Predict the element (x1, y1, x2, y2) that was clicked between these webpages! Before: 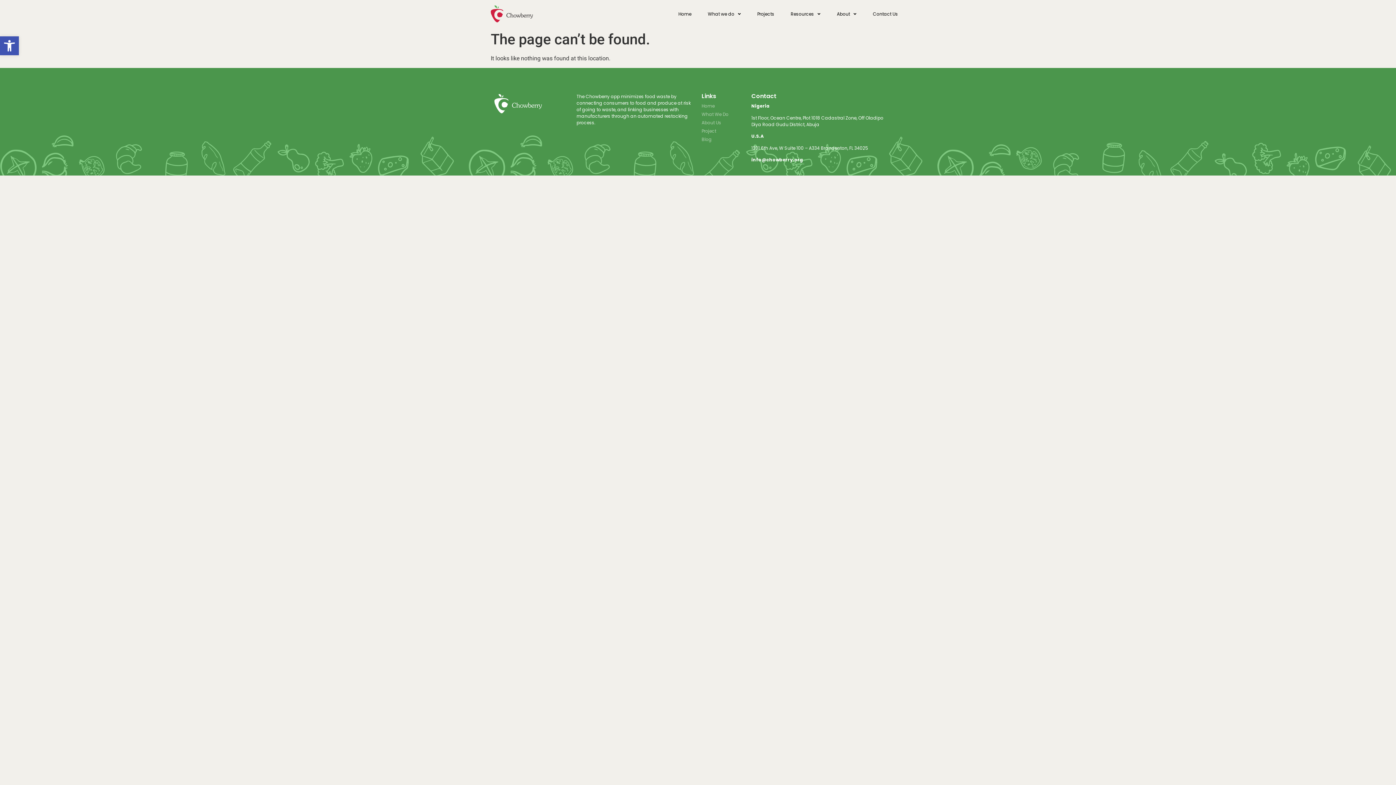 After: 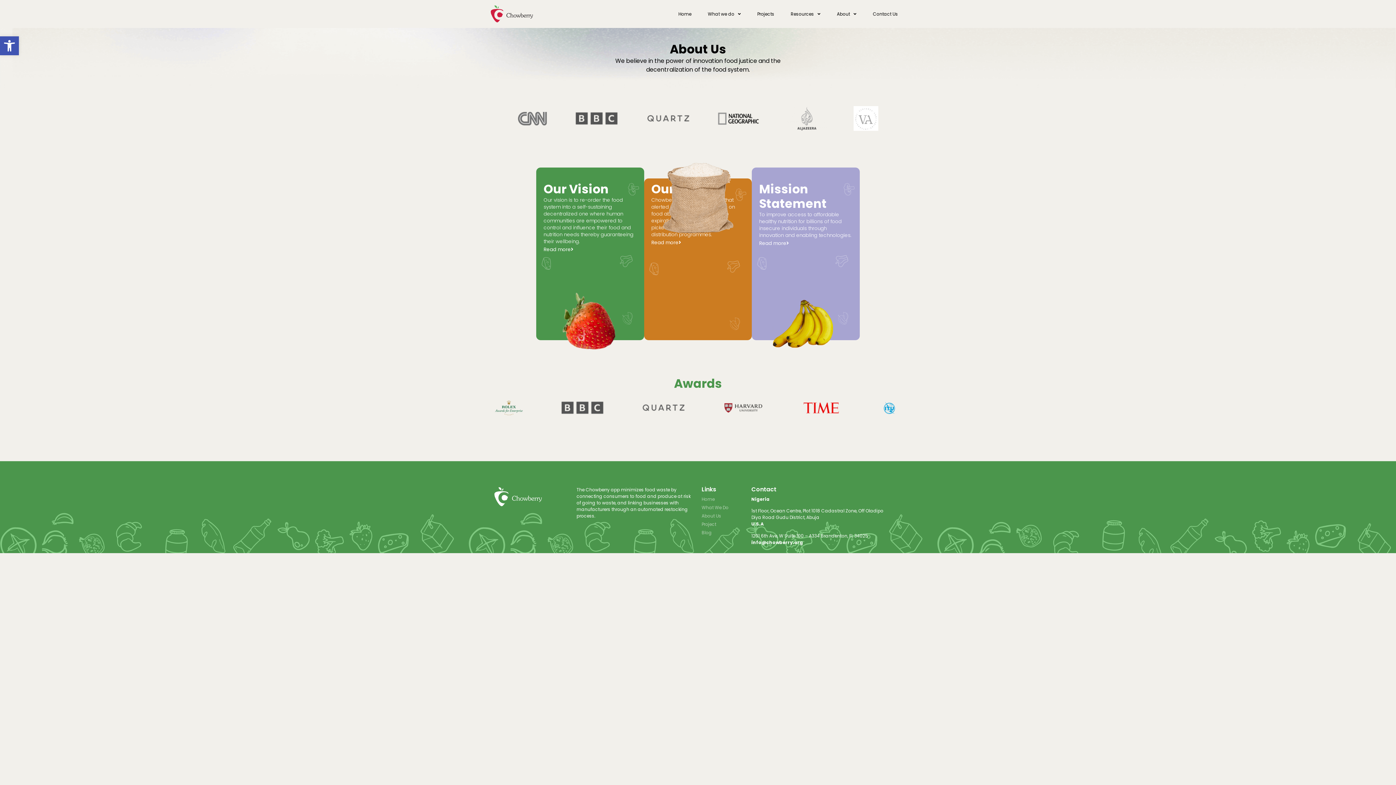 Action: label: About Us bbox: (701, 119, 730, 126)